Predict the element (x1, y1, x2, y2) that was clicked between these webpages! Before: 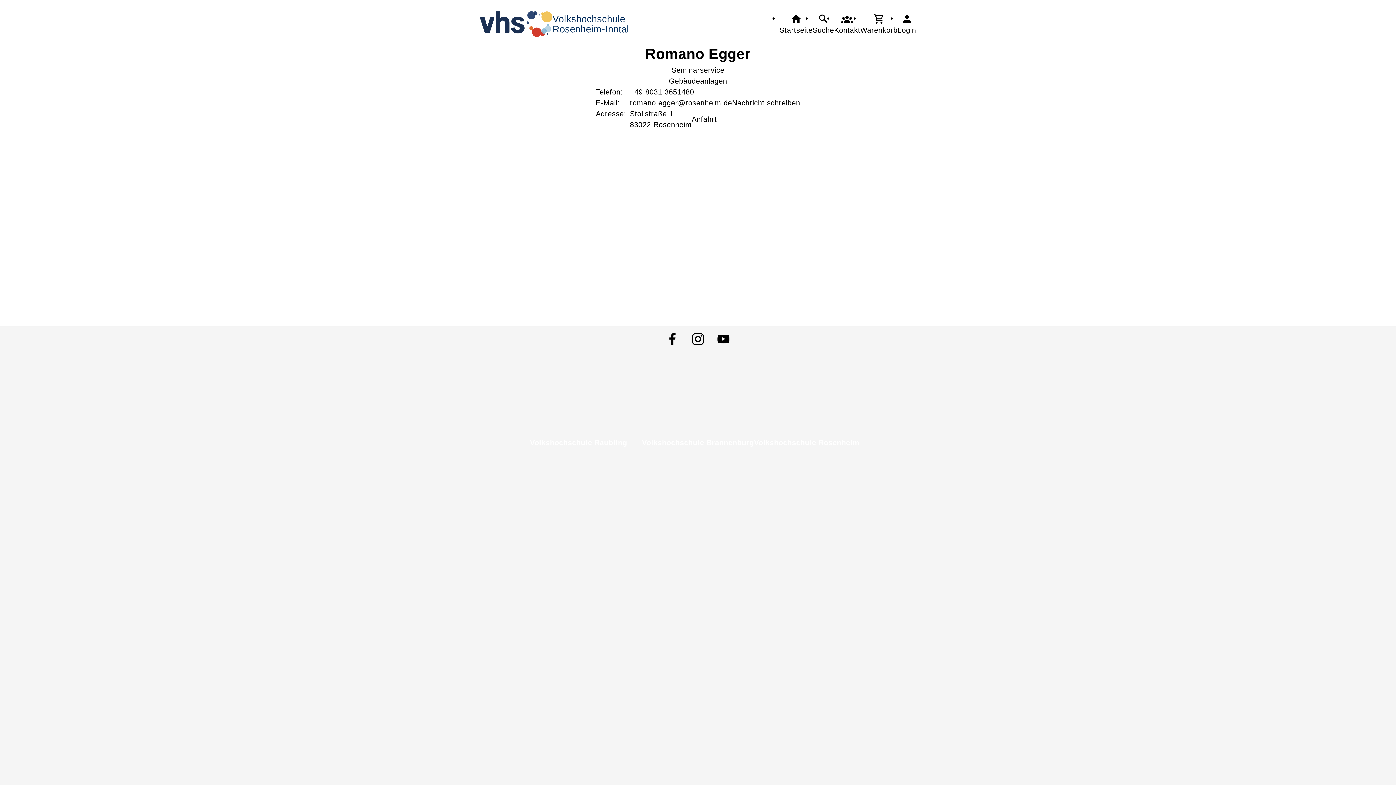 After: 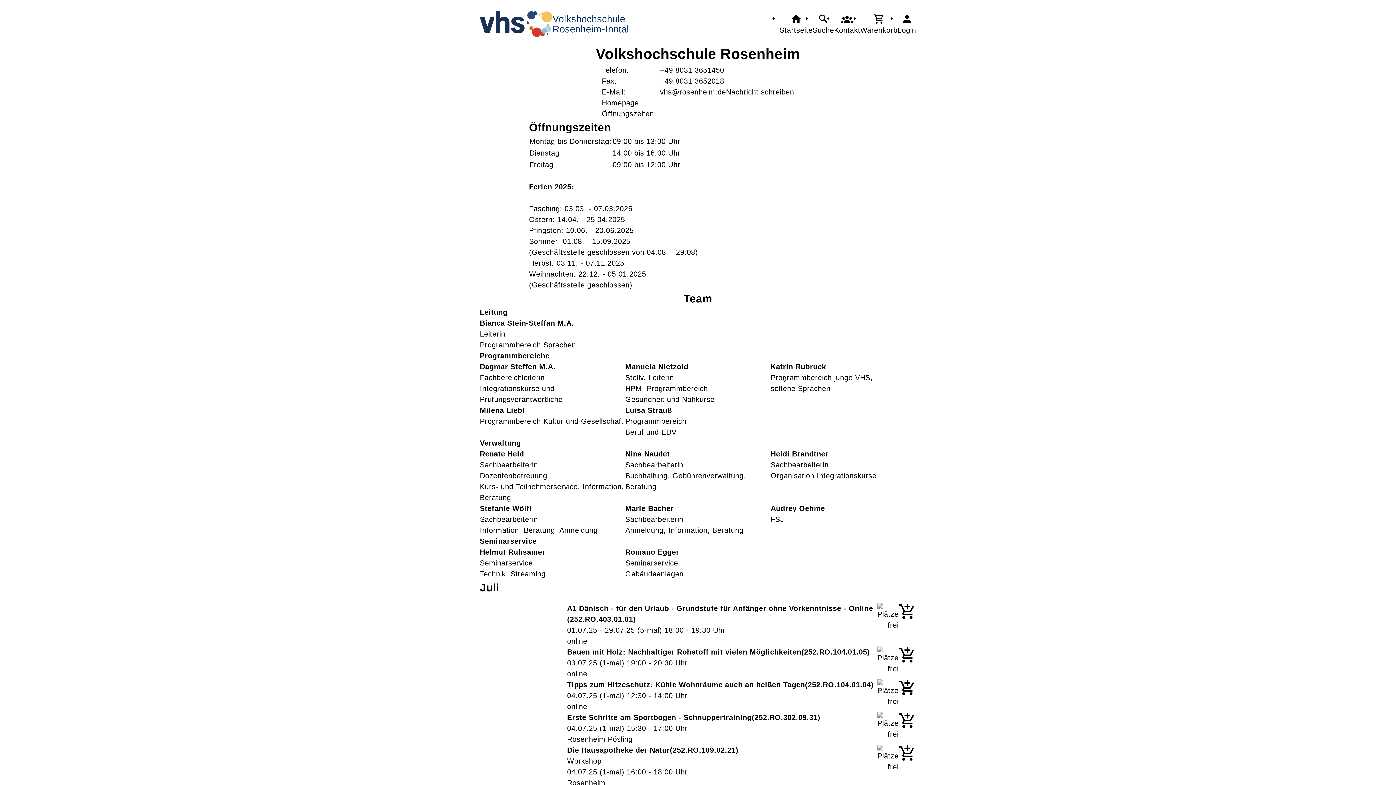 Action: label: Volkshochschule Rosenheim bbox: (754, 357, 866, 448)